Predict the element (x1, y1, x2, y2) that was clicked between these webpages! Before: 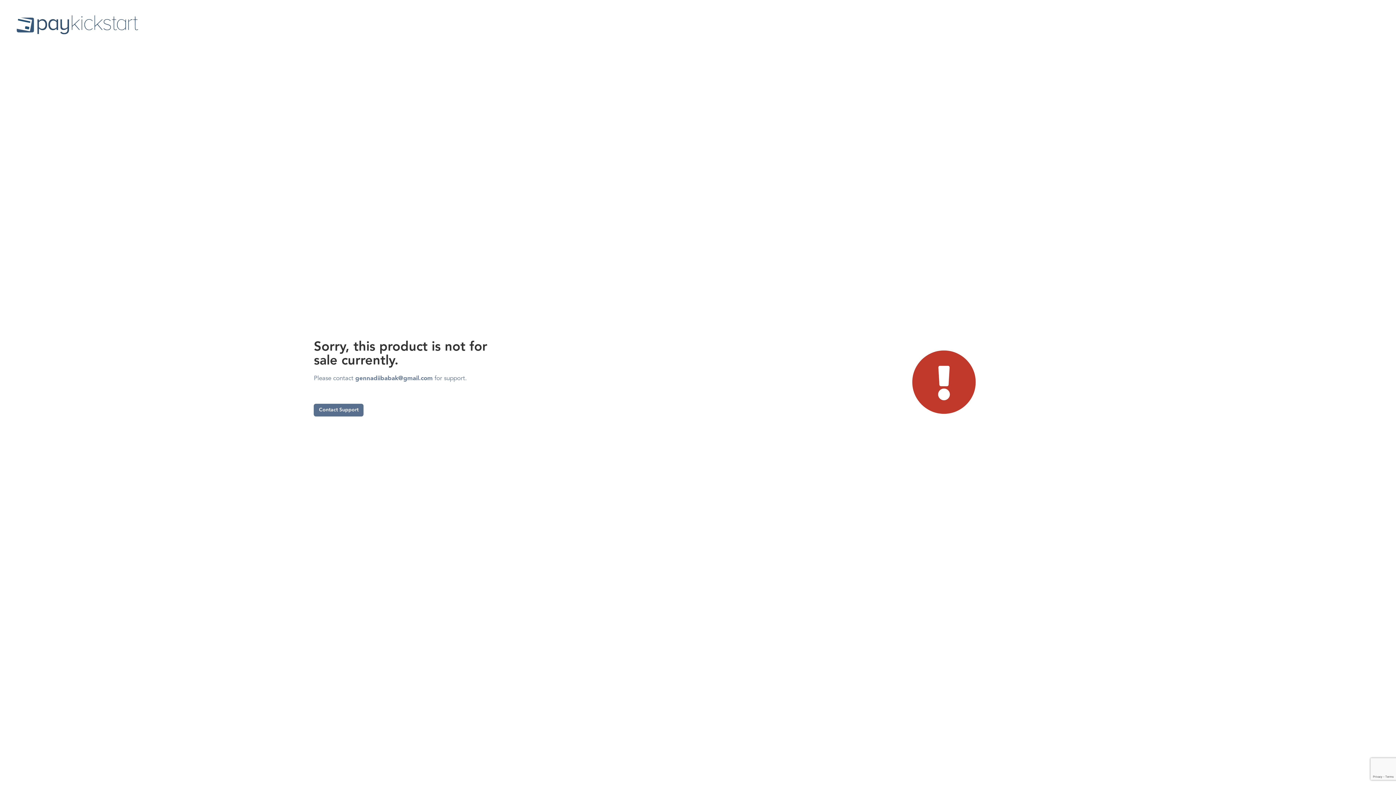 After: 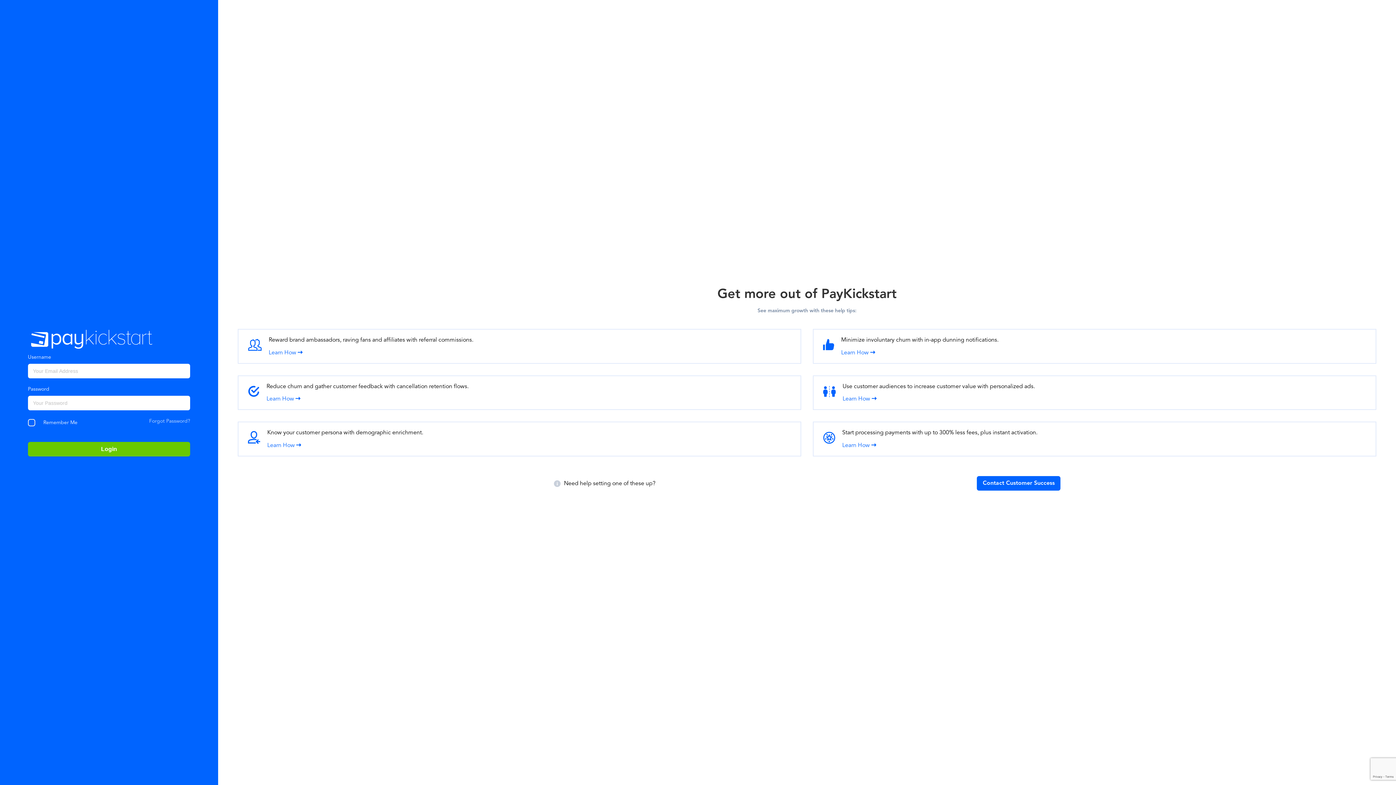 Action: bbox: (13, 29, 141, 38)